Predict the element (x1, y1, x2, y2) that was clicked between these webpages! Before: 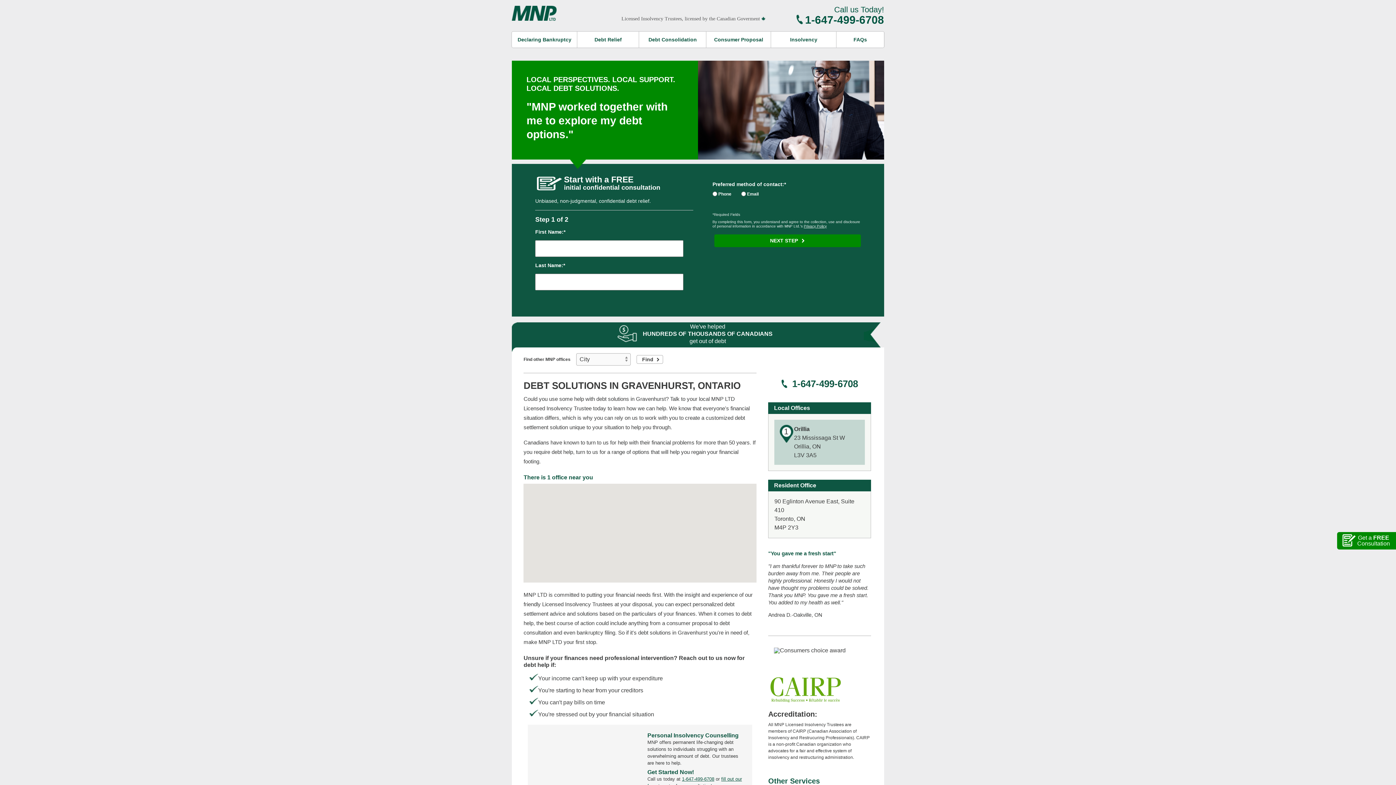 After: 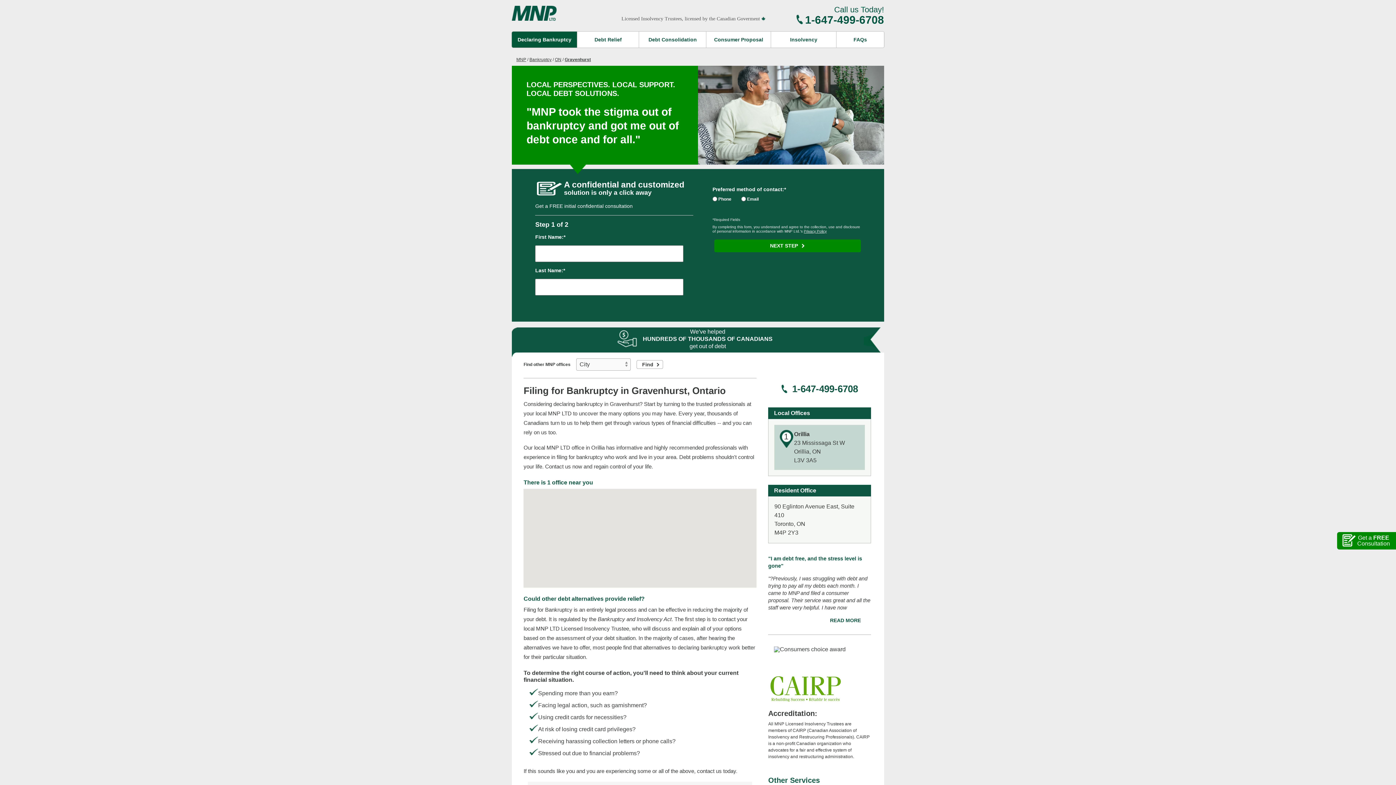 Action: bbox: (512, 32, 576, 47) label: Declaring Bankruptcy